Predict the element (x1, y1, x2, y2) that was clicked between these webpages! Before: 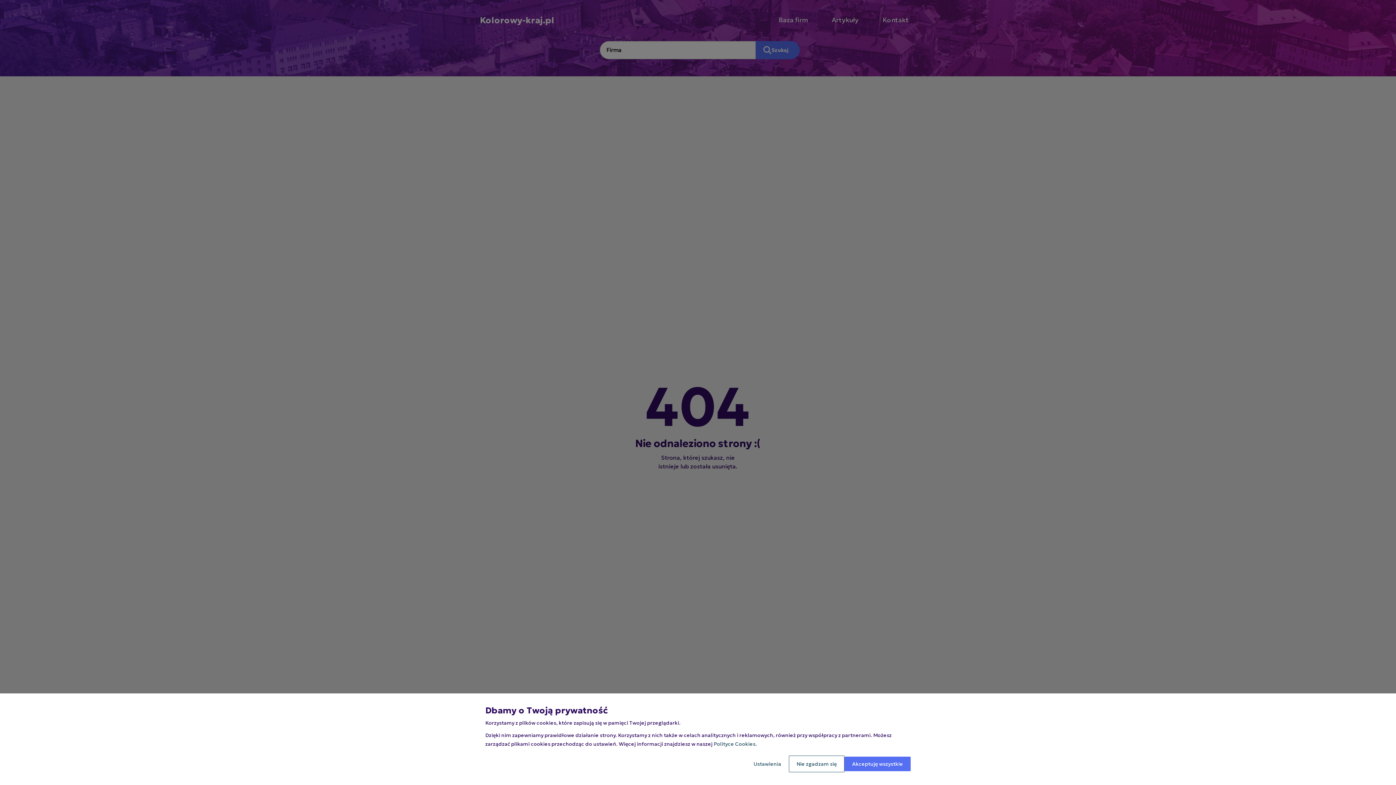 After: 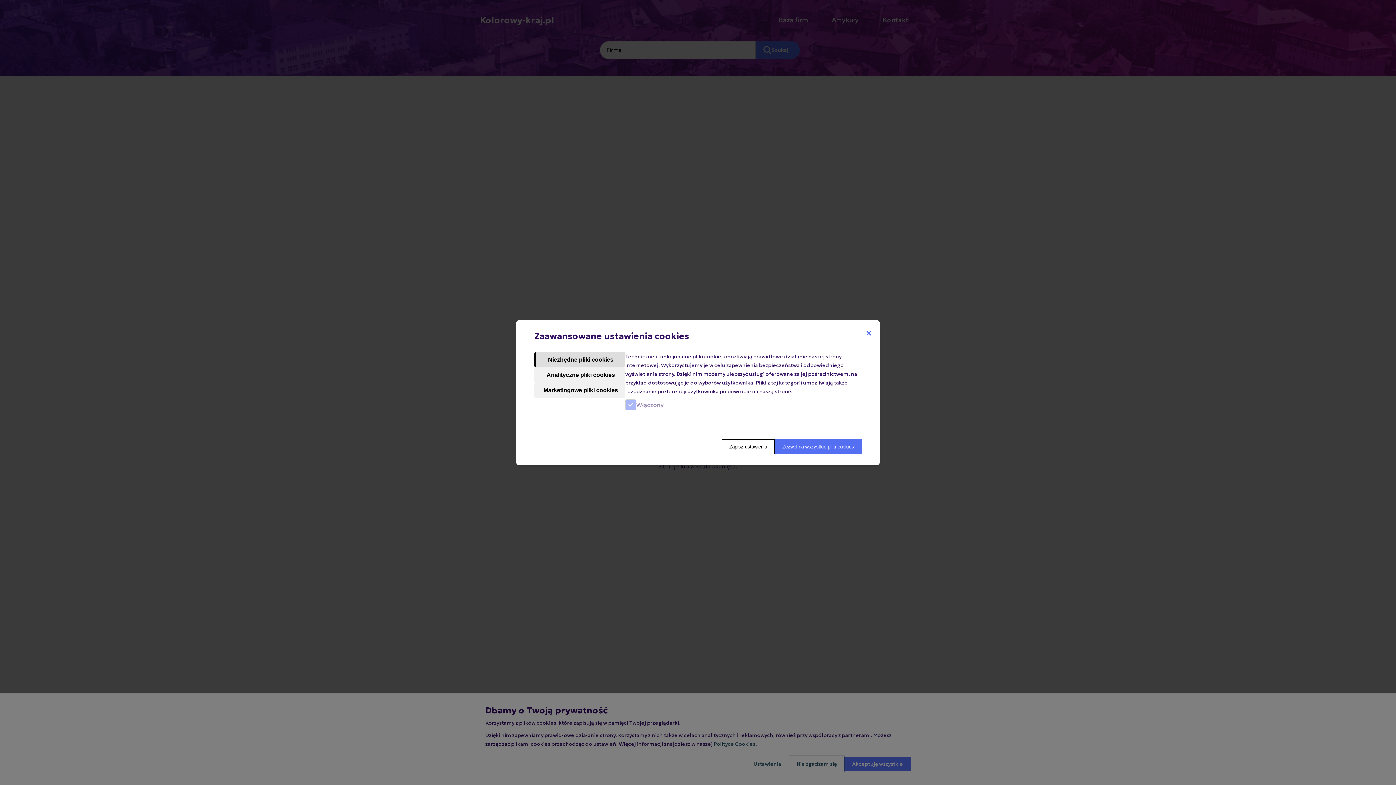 Action: label: Ustawienia bbox: (746, 757, 789, 771)